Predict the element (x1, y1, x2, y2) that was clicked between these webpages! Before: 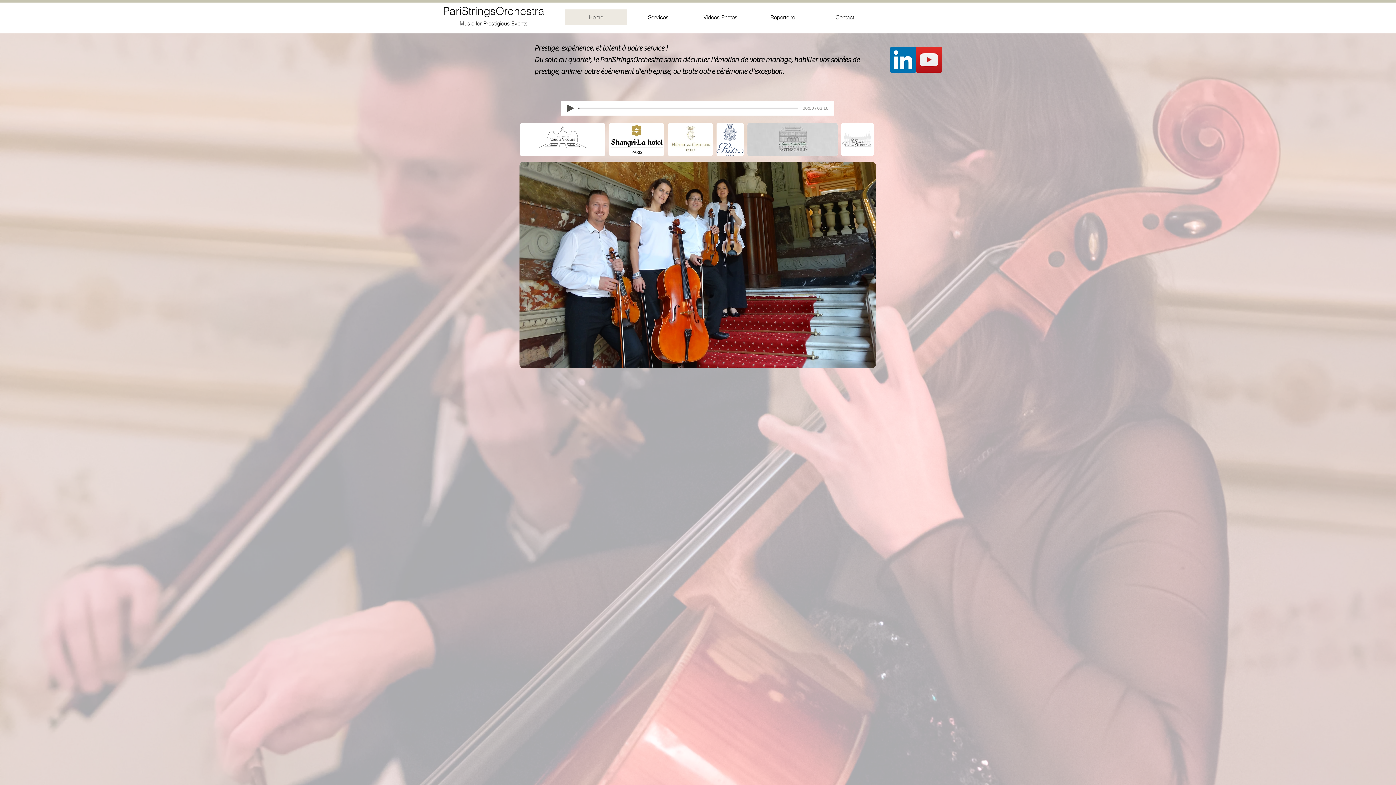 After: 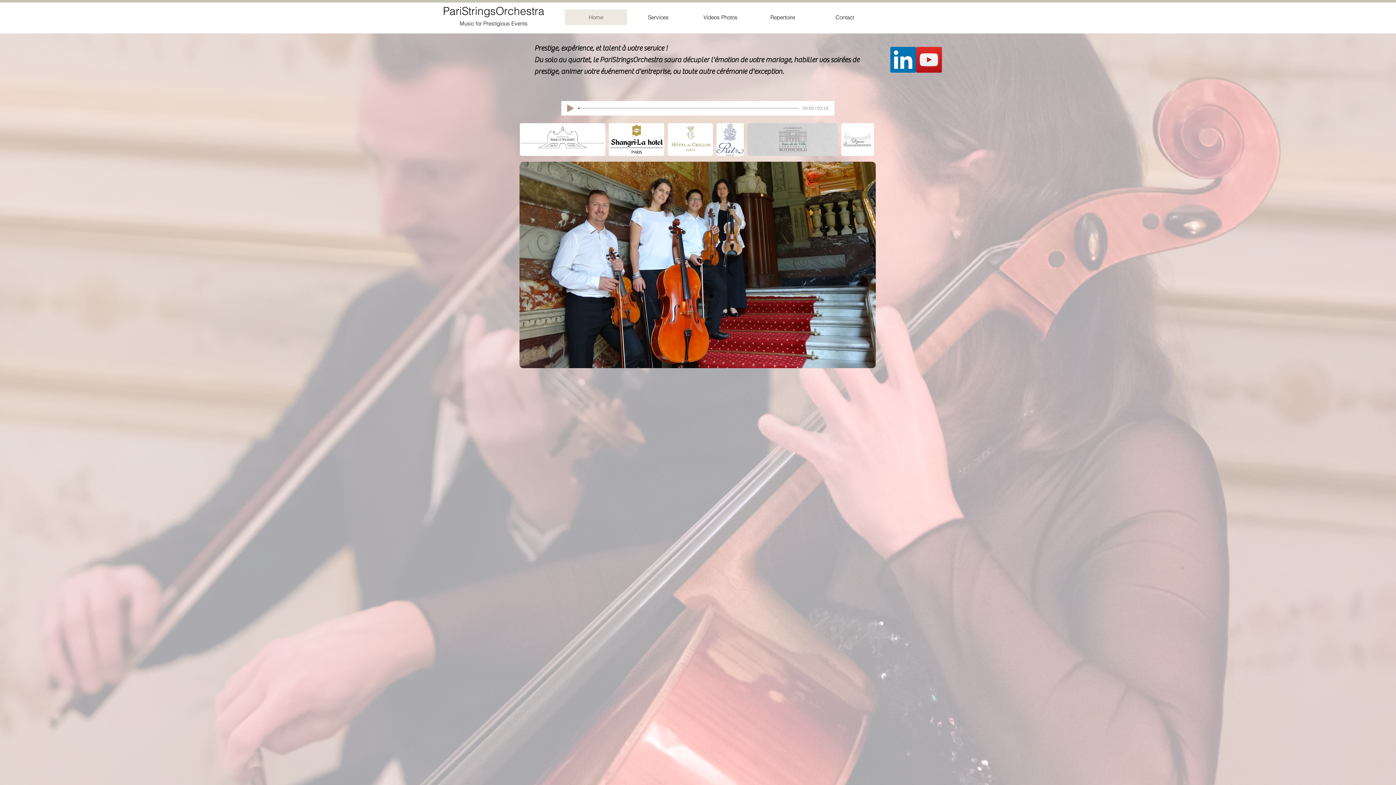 Action: bbox: (567, 104, 573, 112) label: Play